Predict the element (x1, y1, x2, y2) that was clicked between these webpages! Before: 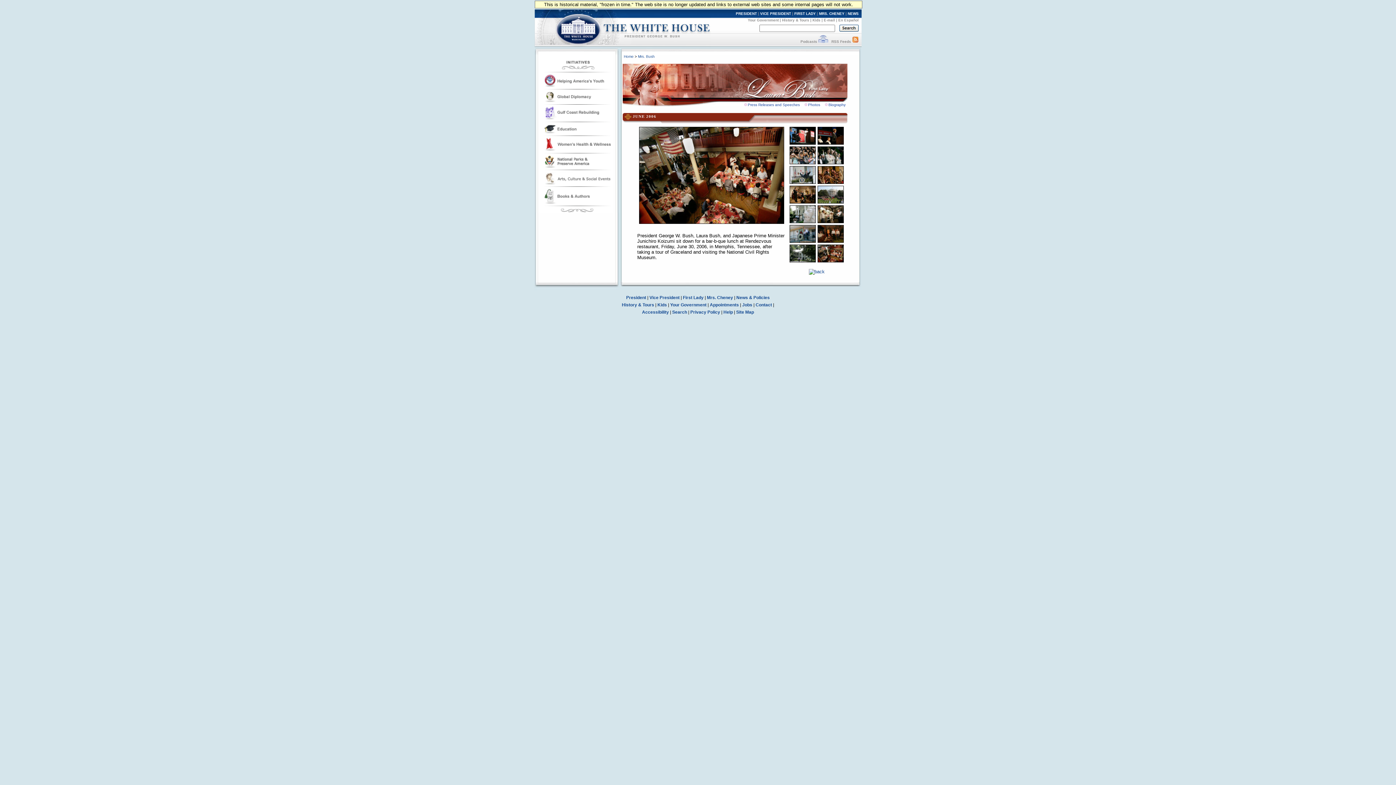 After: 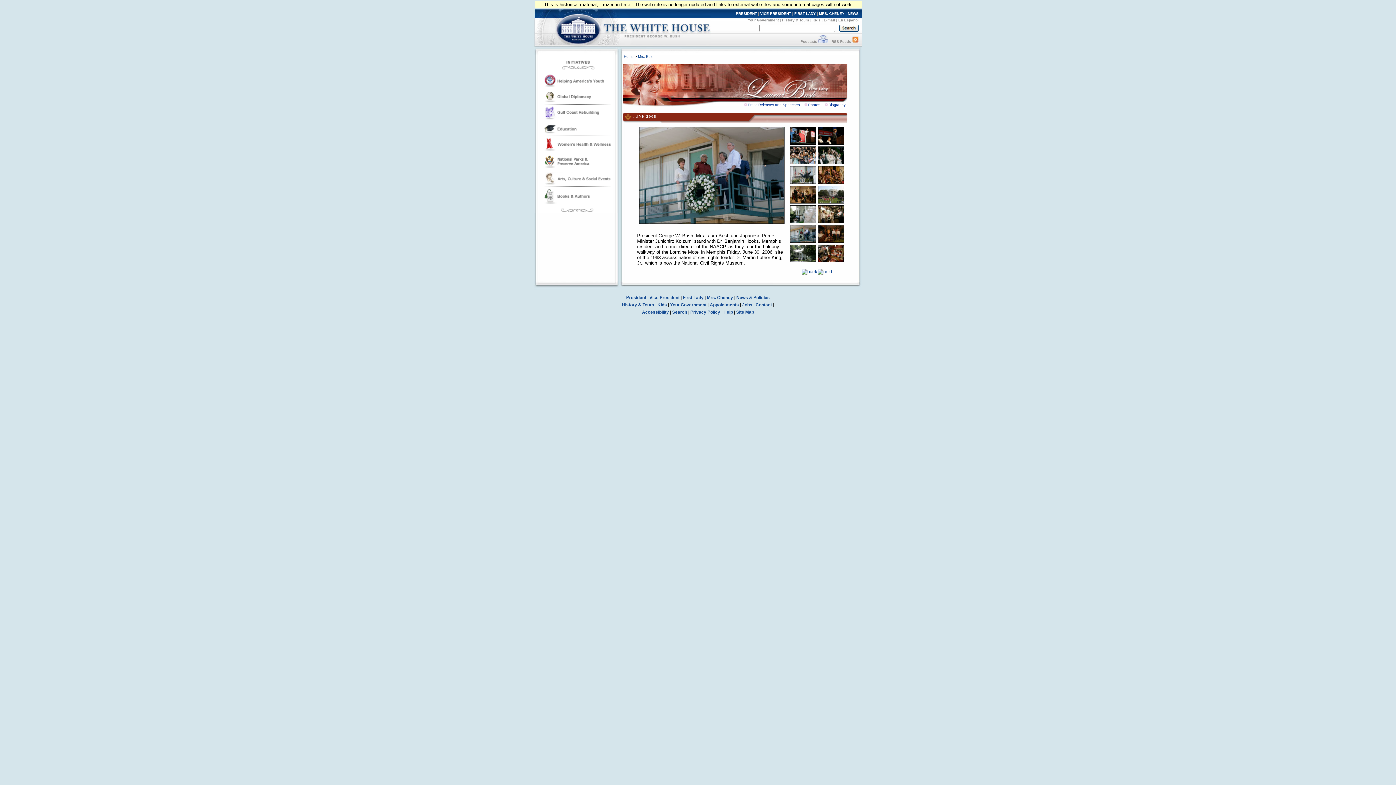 Action: bbox: (789, 238, 816, 244)